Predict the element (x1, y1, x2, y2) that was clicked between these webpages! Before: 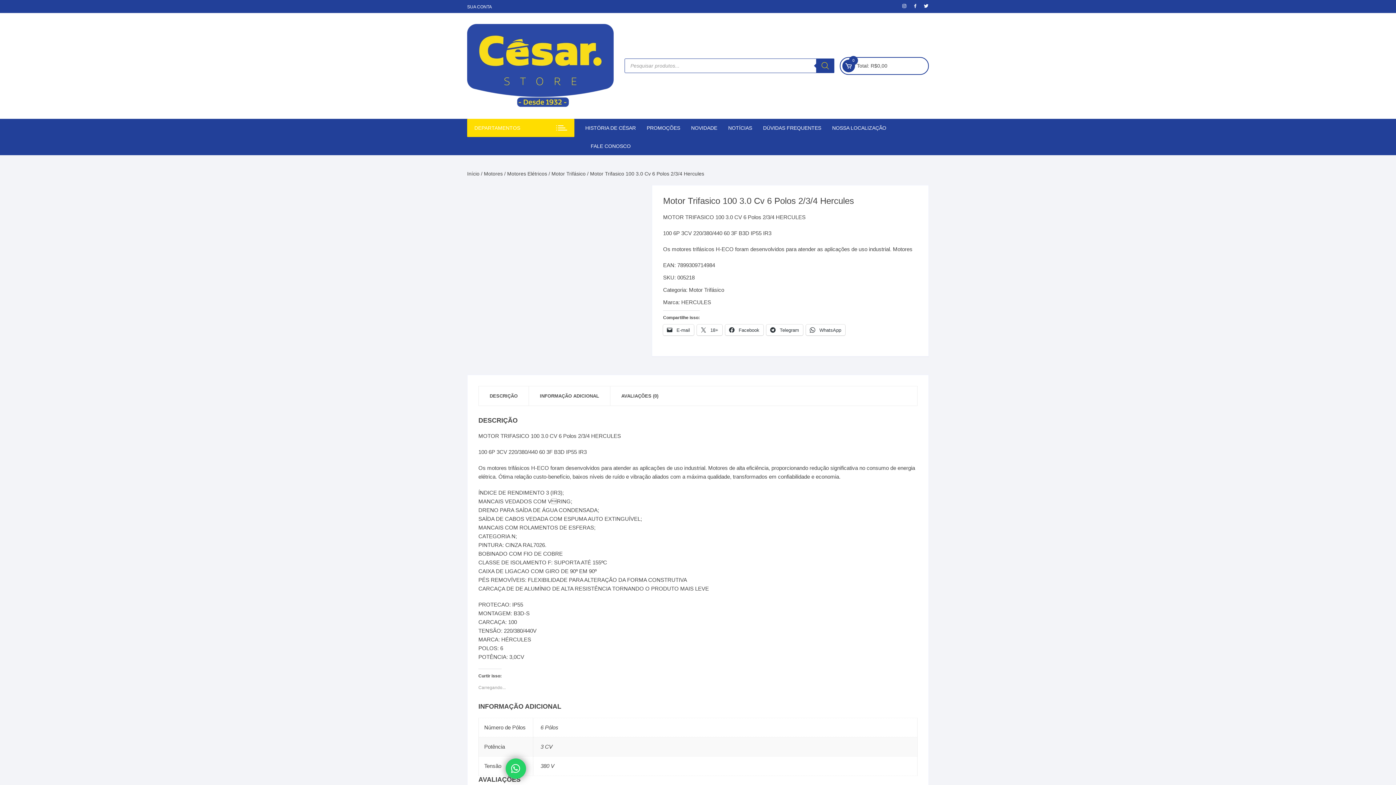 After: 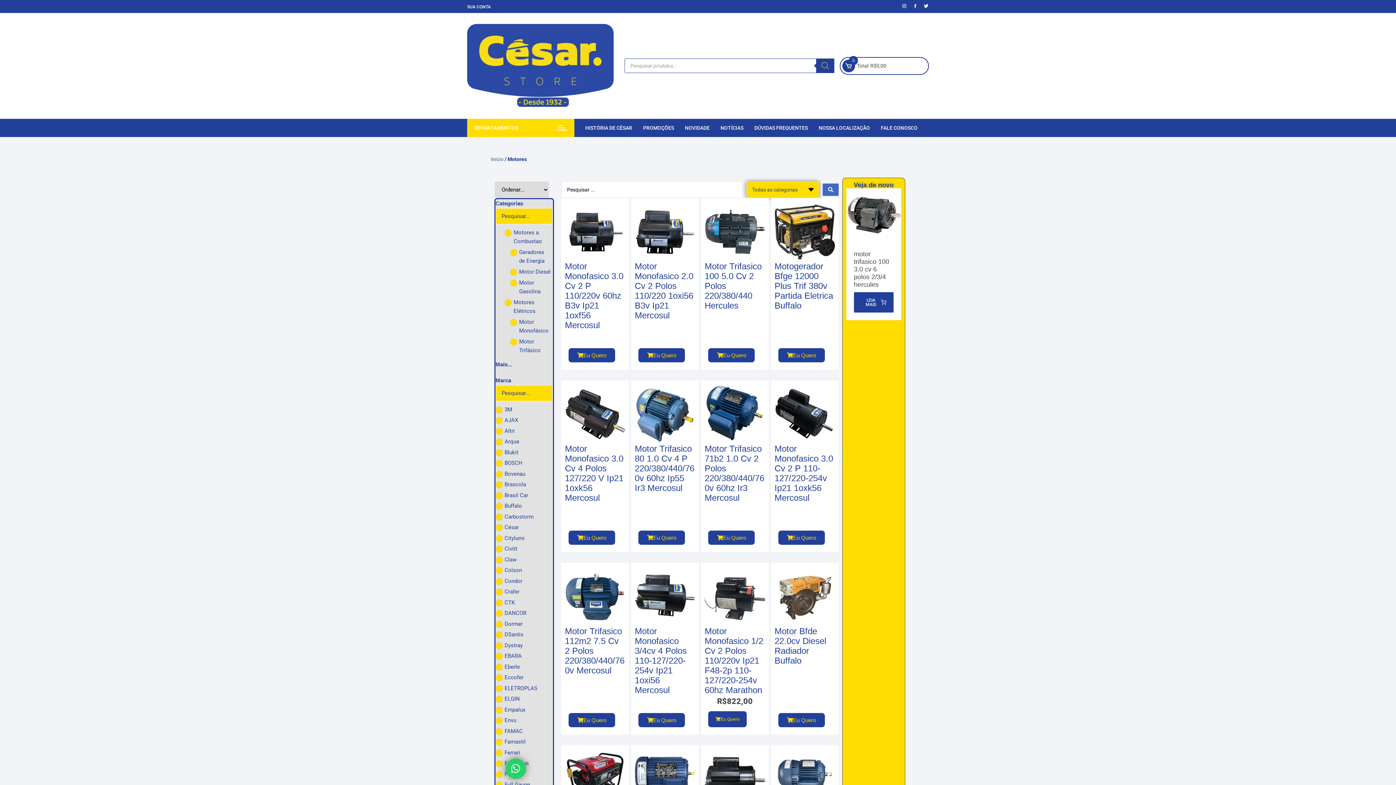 Action: bbox: (484, 170, 502, 176) label: Motores